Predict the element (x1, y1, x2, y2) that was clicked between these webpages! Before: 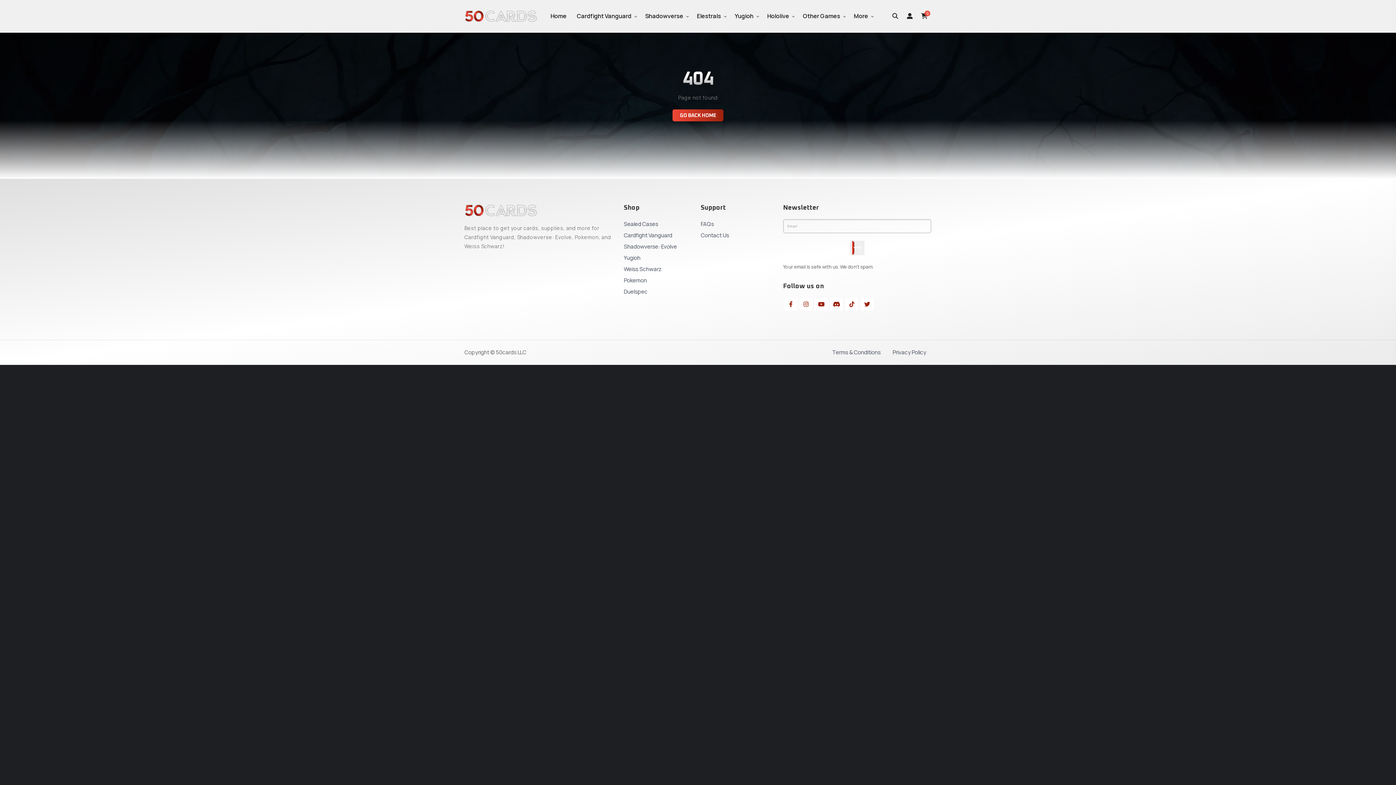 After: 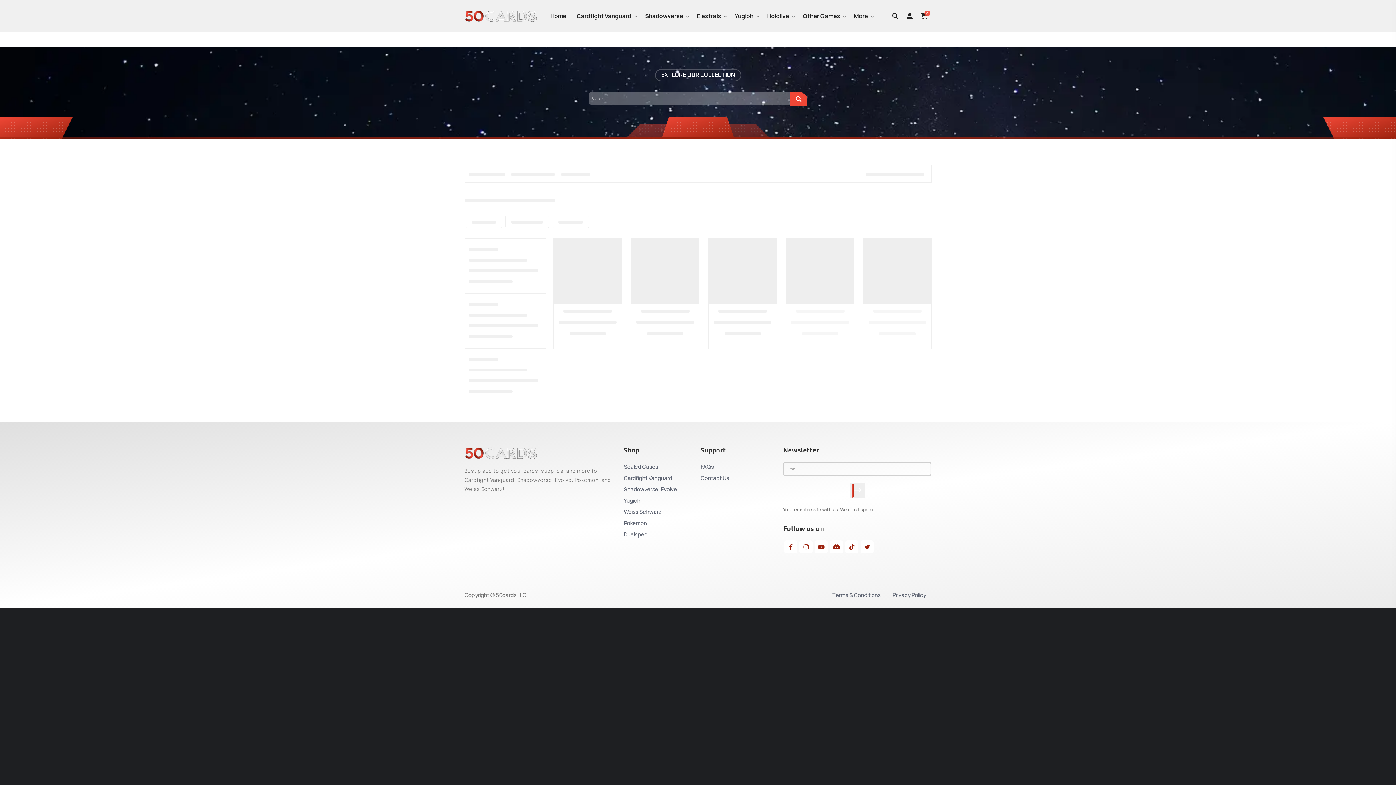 Action: label: Cardfight Vanguard bbox: (576, 0, 631, 32)